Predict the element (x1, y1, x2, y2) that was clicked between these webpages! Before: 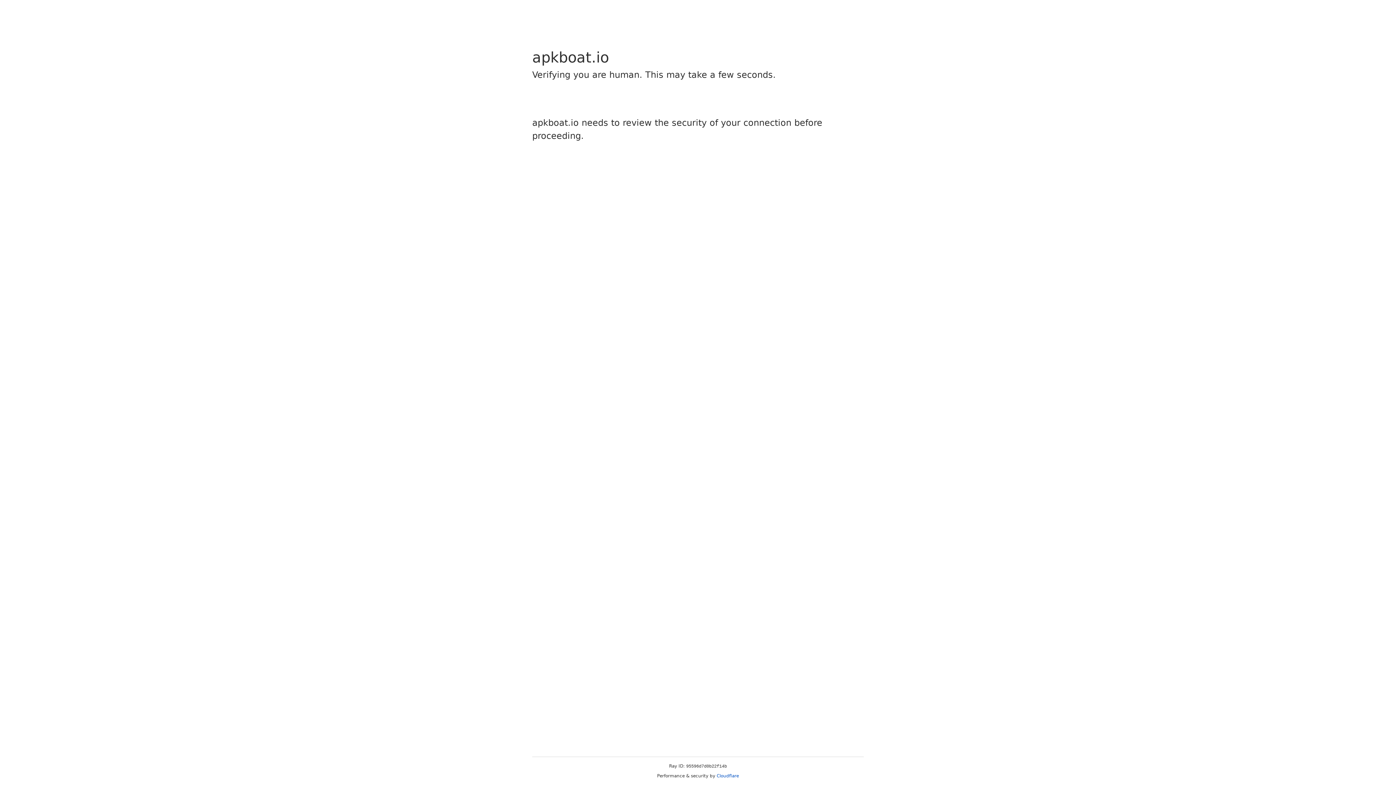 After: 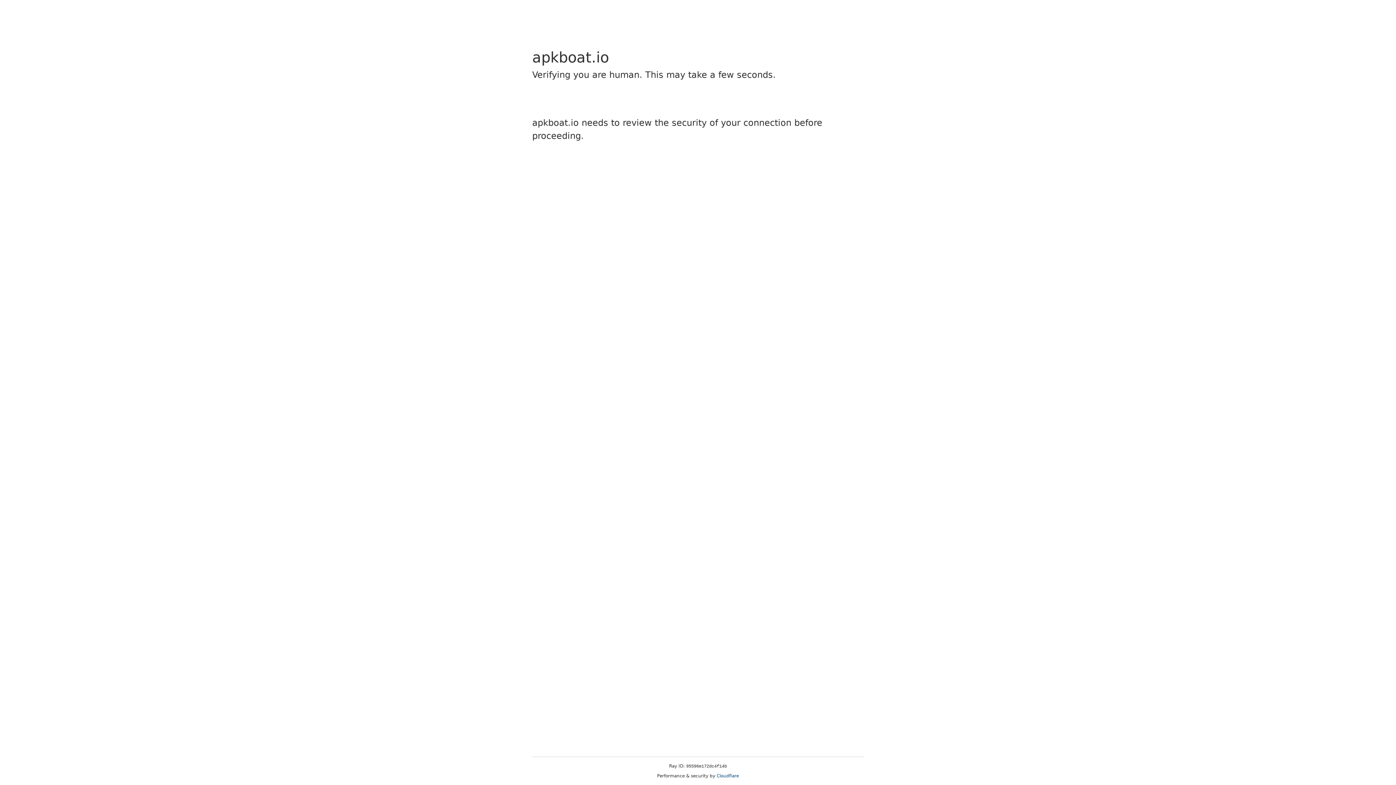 Action: bbox: (716, 773, 739, 778) label: Cloudflare